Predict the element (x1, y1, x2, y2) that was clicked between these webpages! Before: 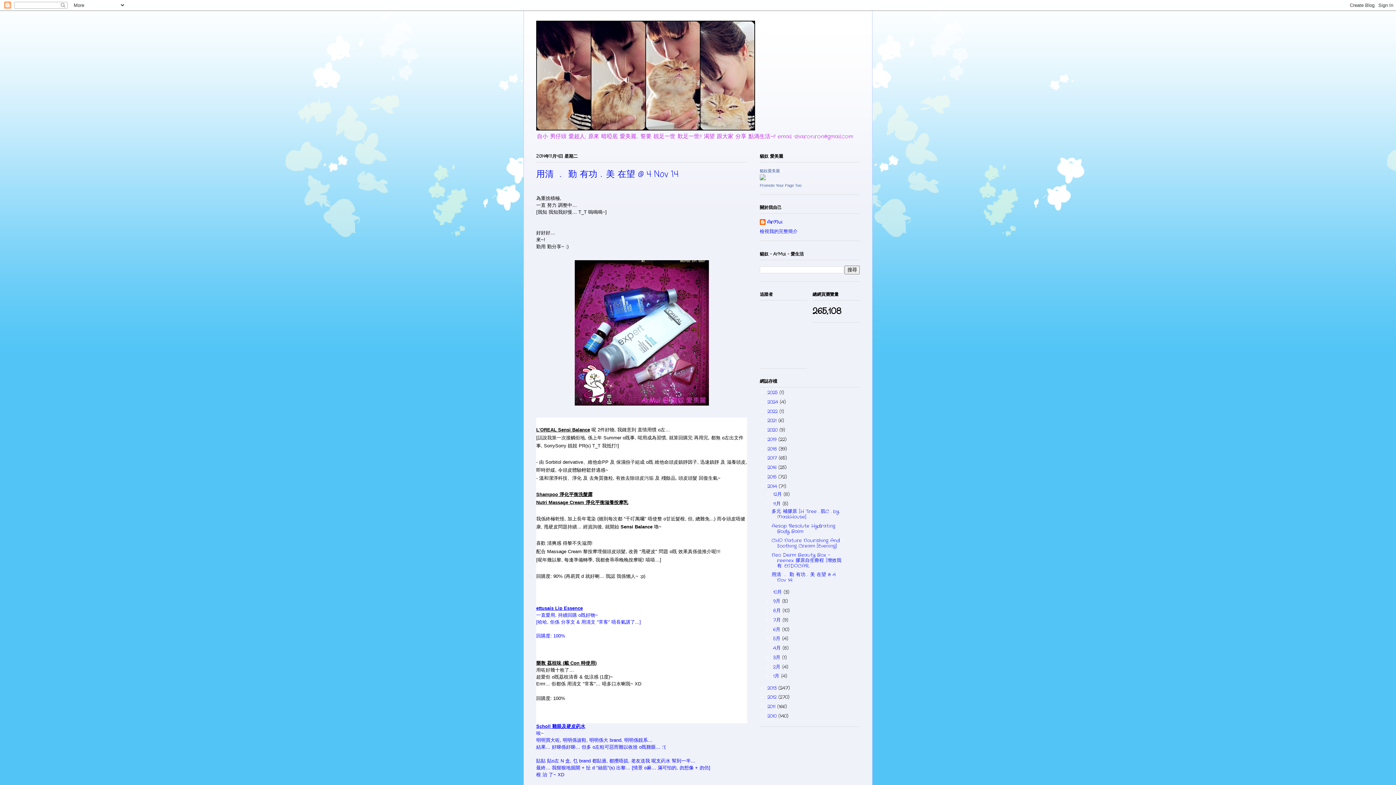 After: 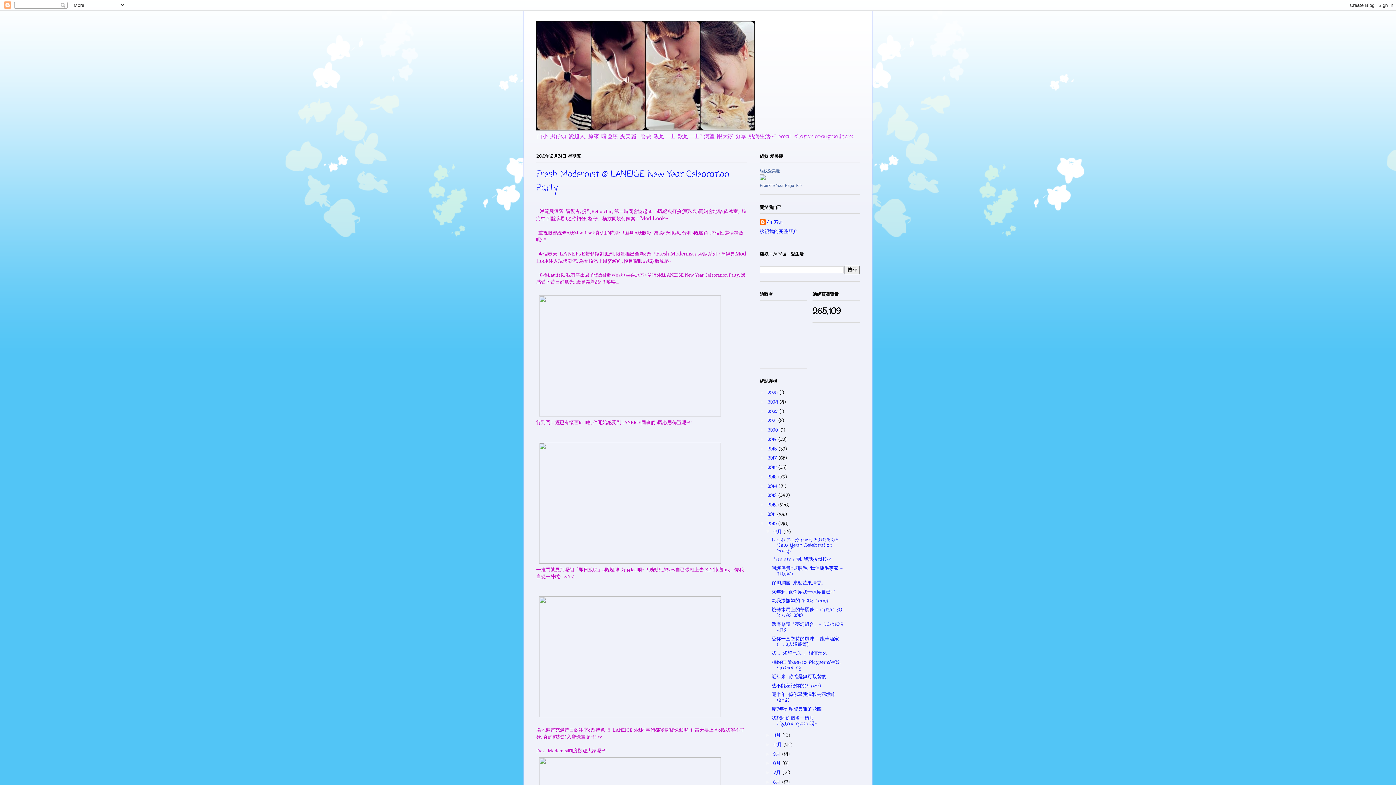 Action: bbox: (767, 713, 778, 719) label: 2010 